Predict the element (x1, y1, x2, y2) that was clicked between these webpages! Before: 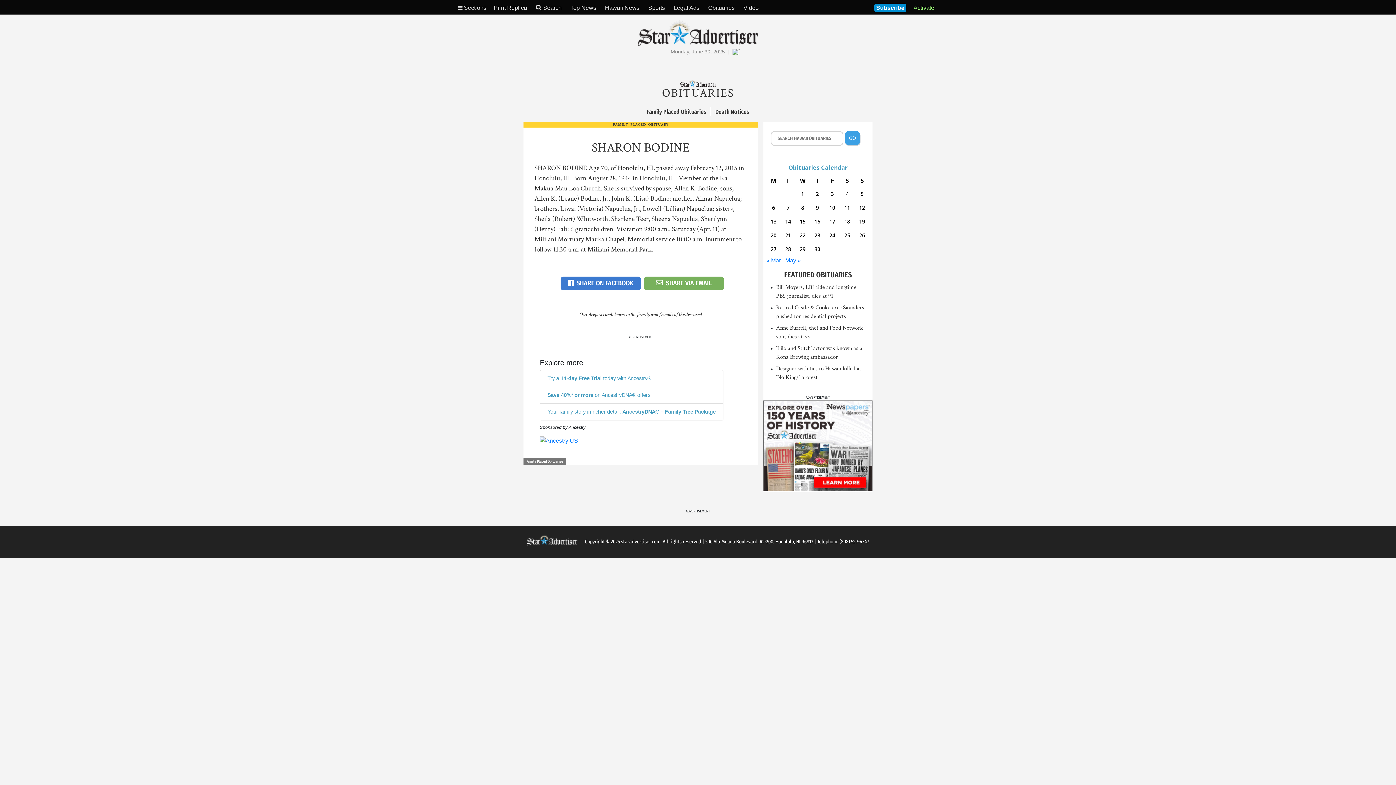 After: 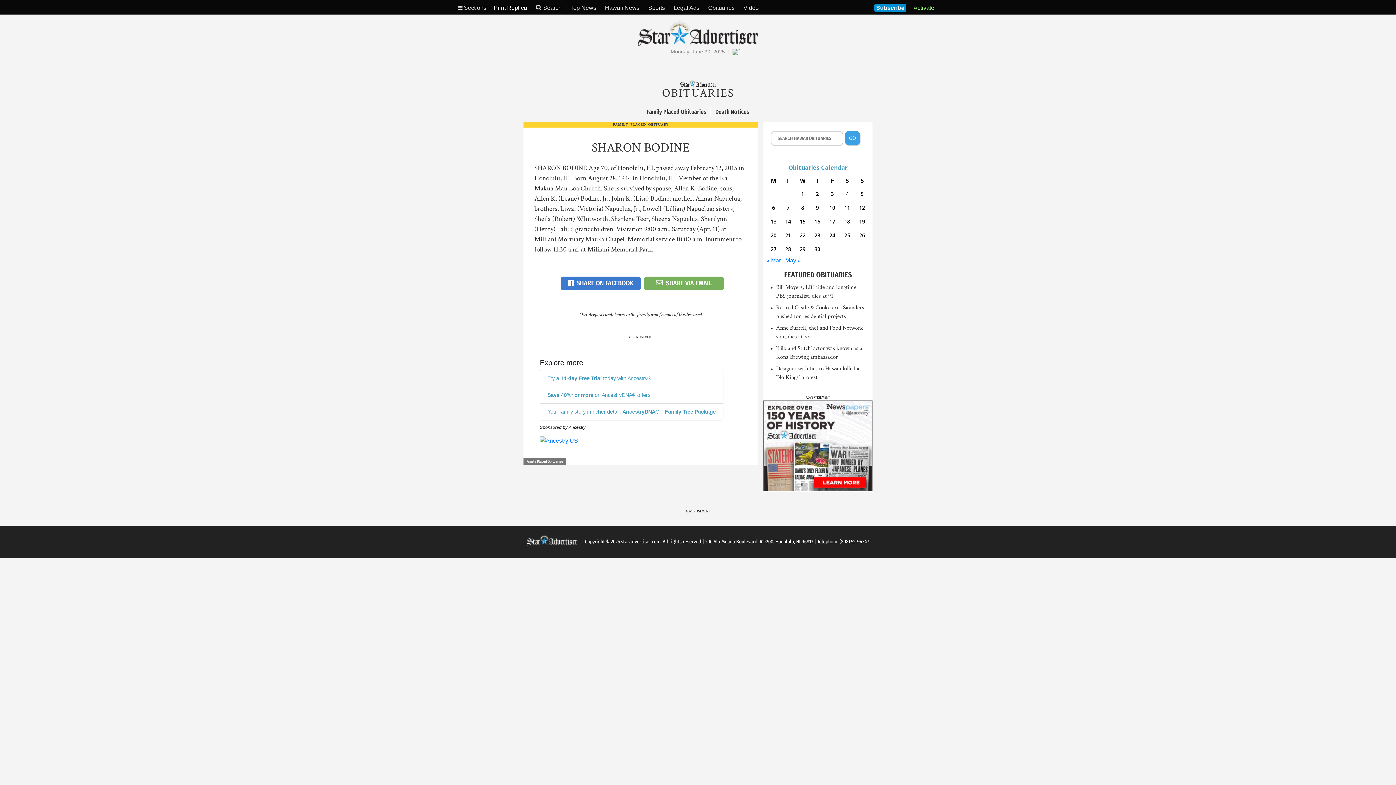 Action: label: Print Replica bbox: (493, 4, 527, 10)